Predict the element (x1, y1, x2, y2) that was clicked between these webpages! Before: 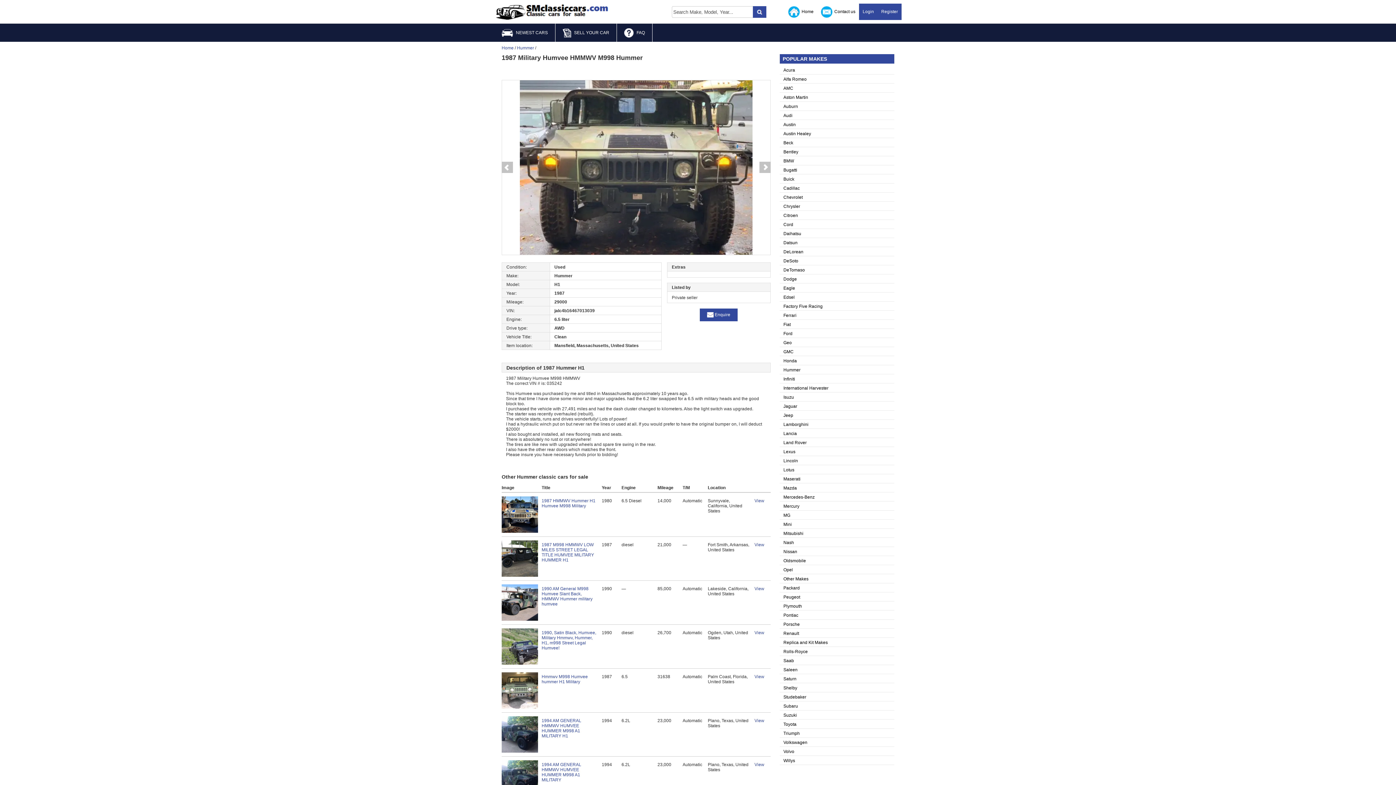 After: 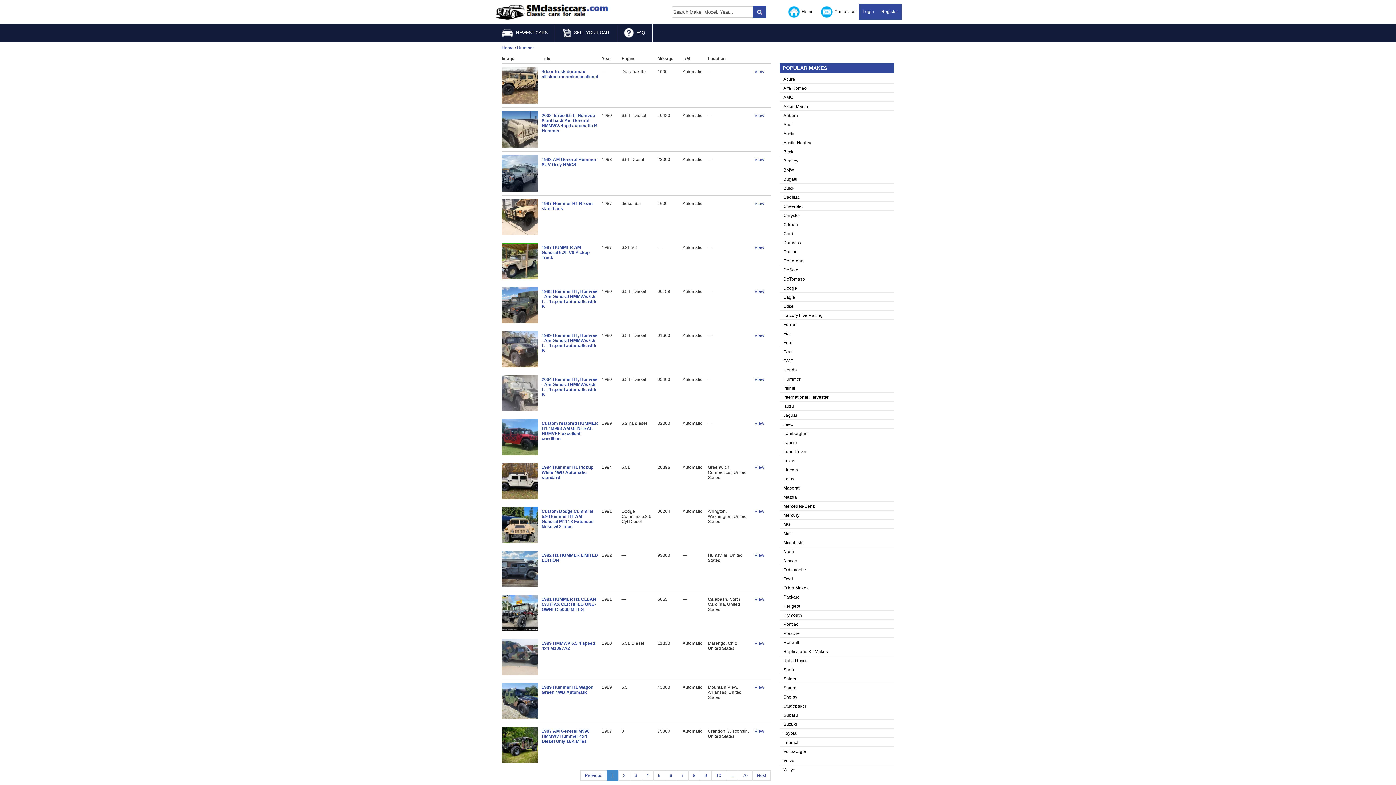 Action: bbox: (517, 45, 534, 50) label: Hummer